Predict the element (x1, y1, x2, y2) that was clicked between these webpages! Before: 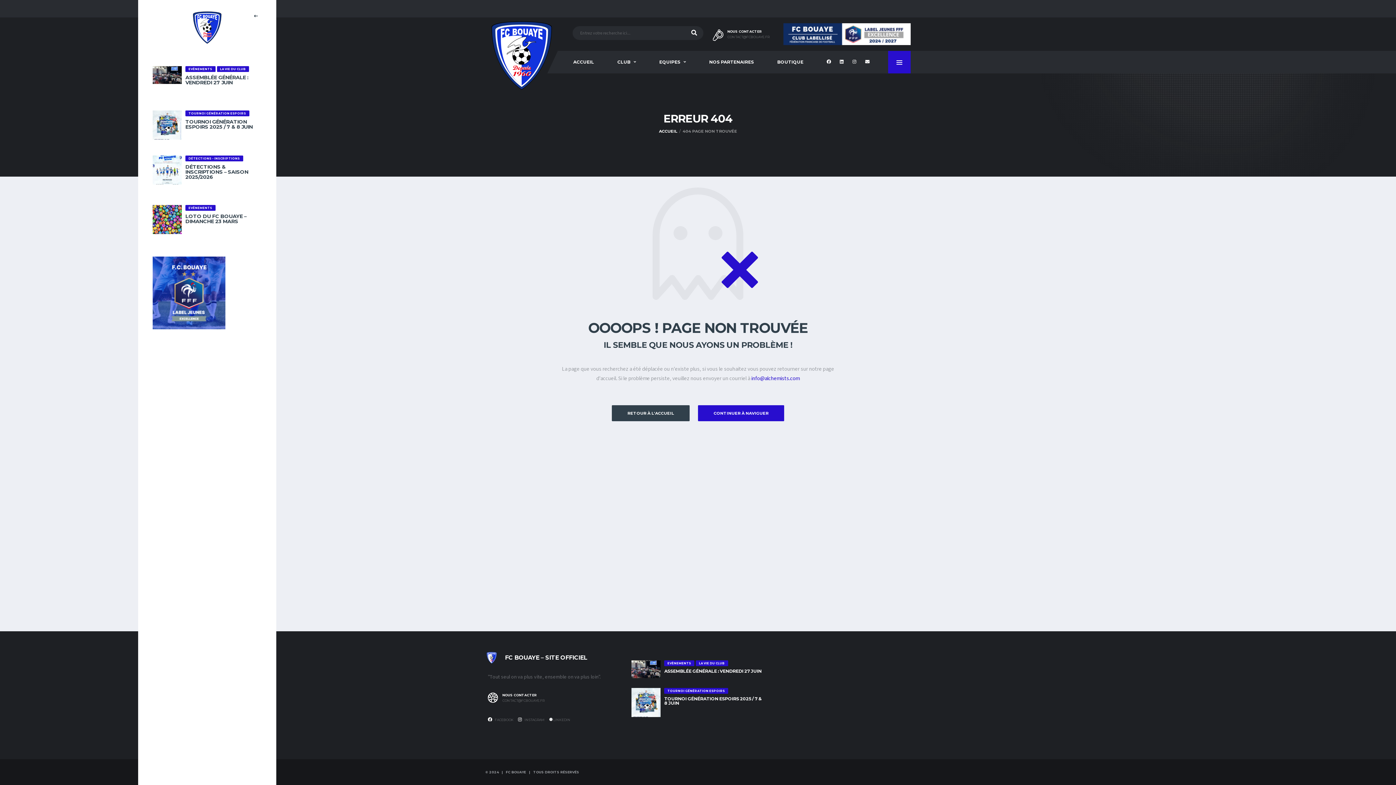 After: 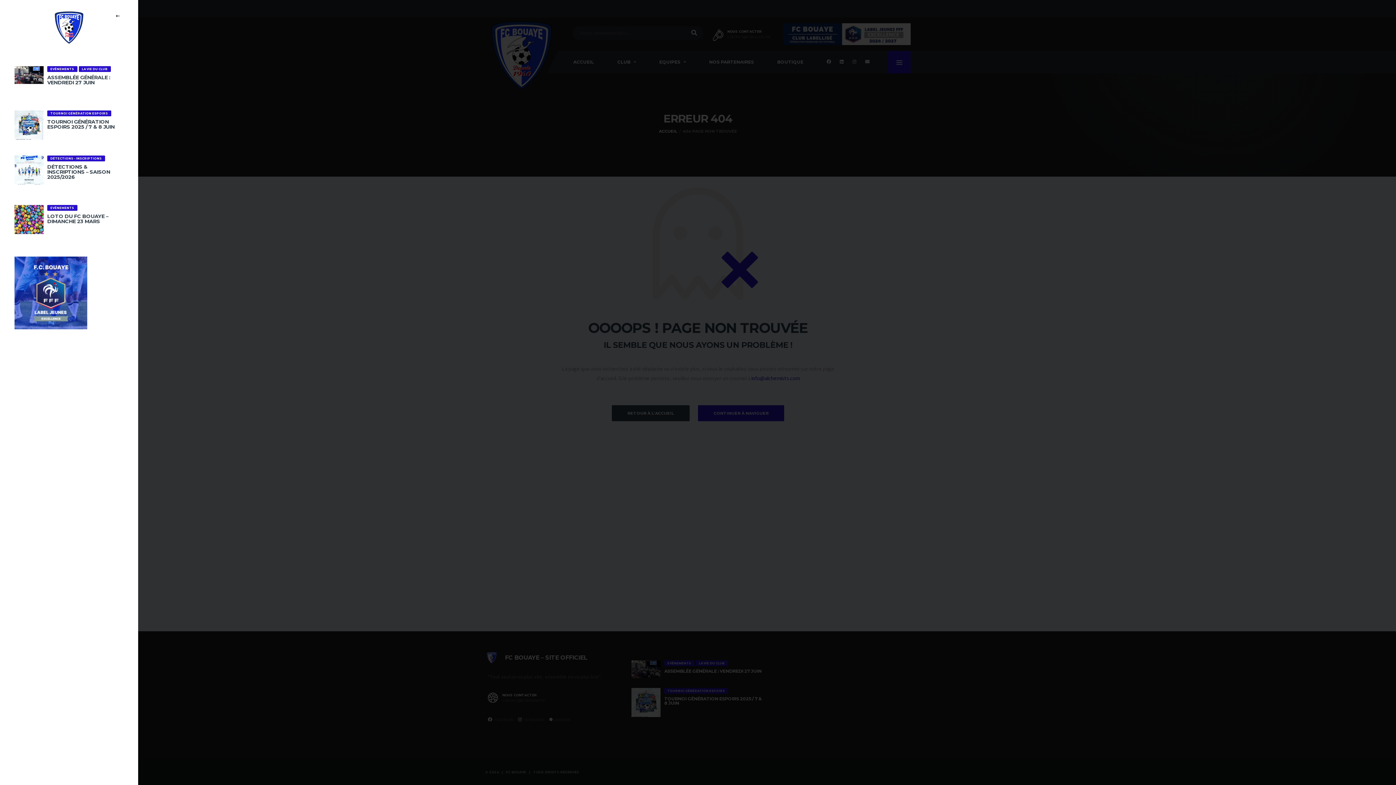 Action: bbox: (888, 50, 910, 73)